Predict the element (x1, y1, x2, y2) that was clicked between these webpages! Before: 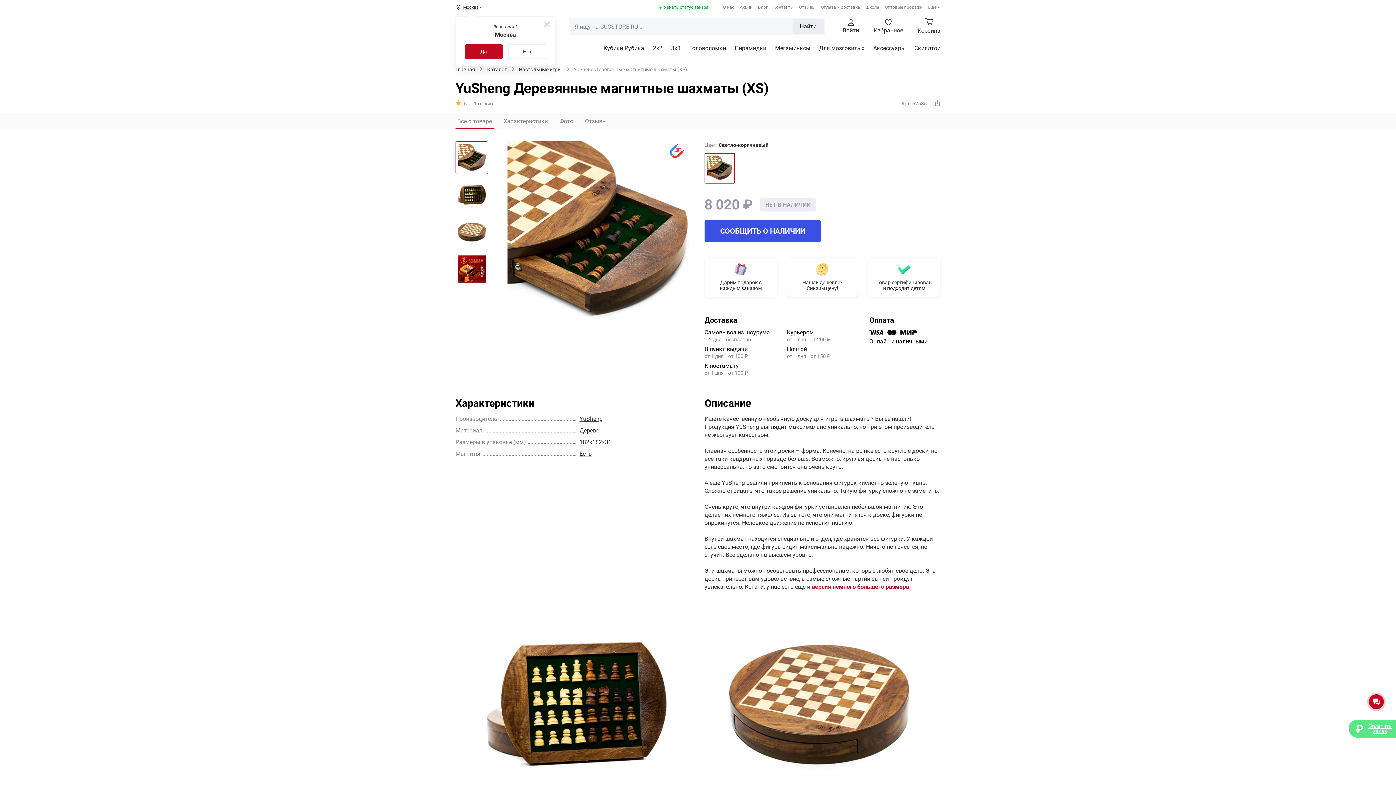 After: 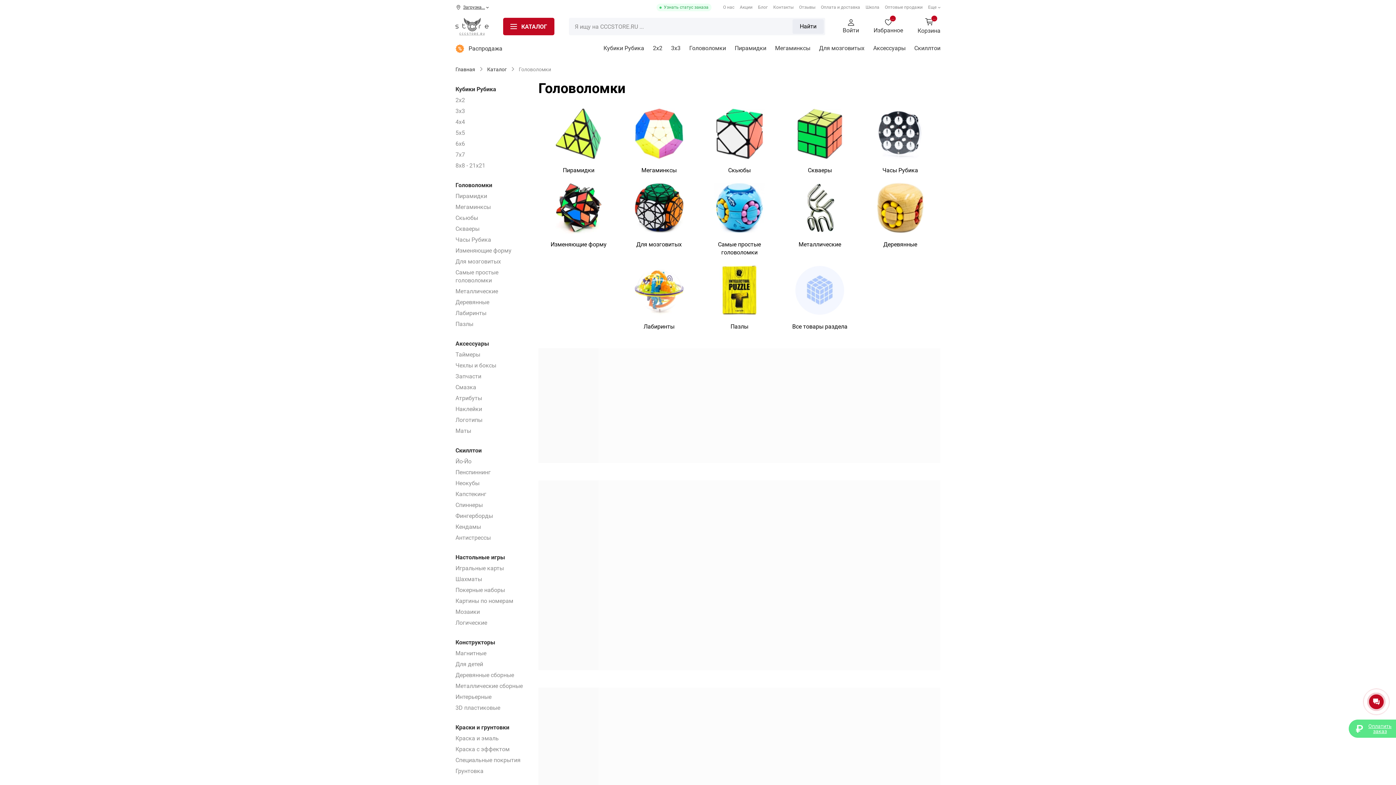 Action: bbox: (689, 44, 726, 52) label: Головоломки